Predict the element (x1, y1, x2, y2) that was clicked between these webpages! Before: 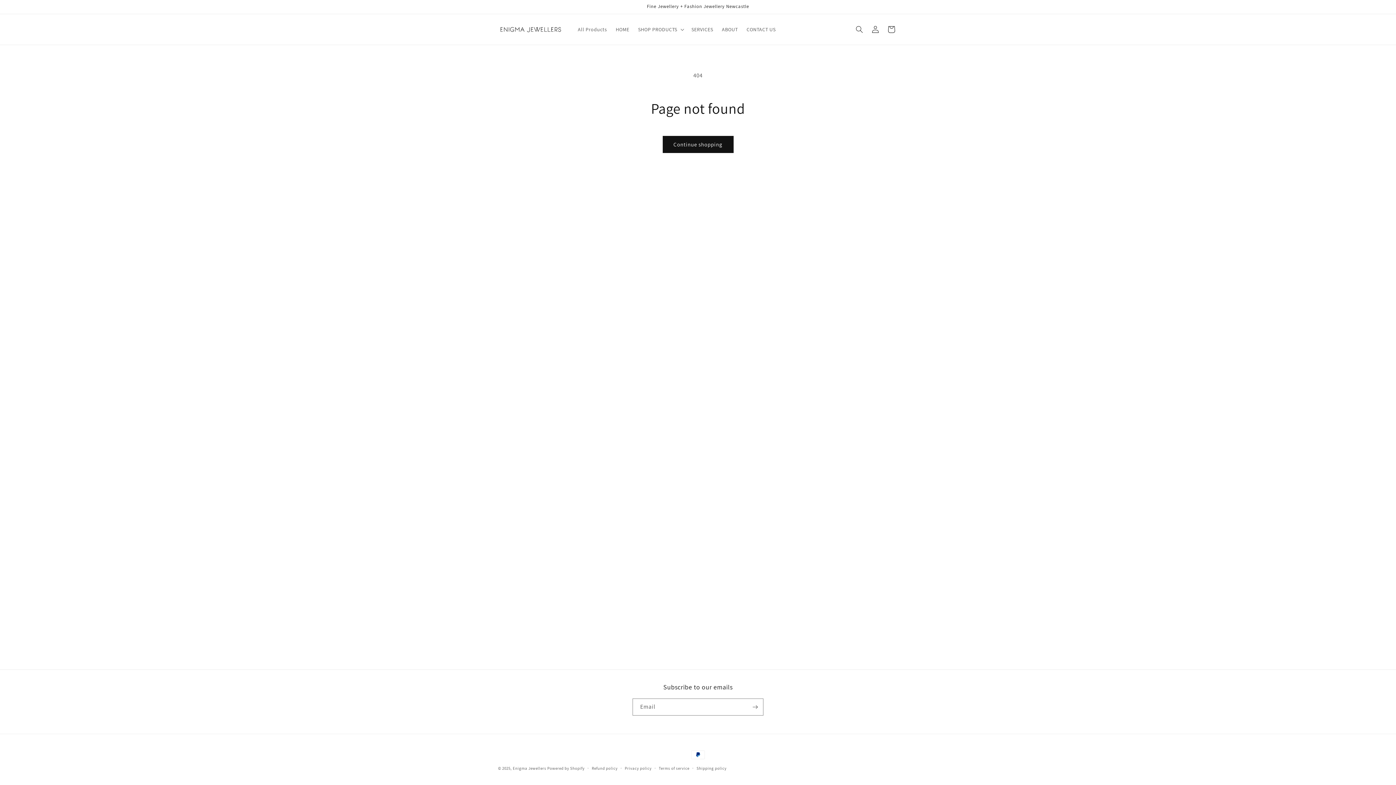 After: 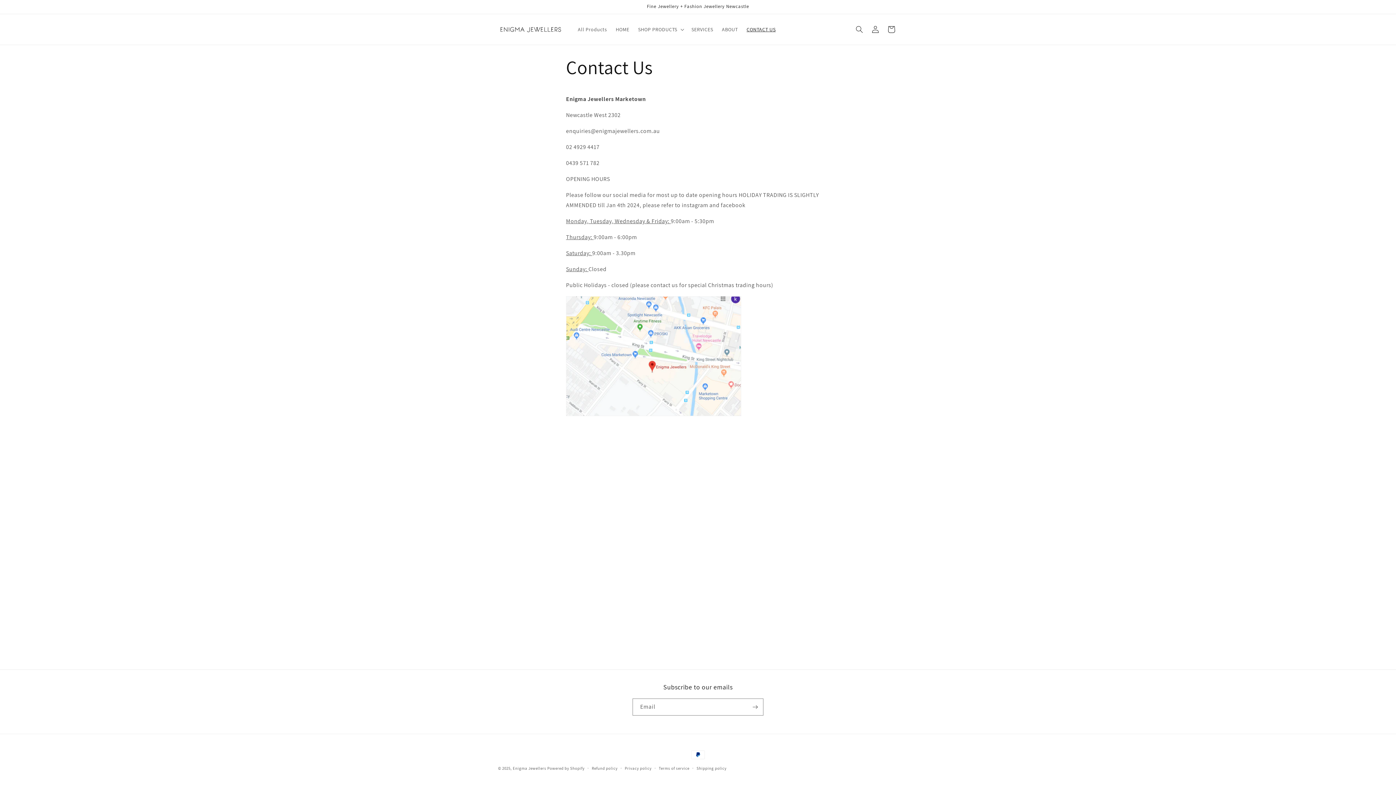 Action: bbox: (742, 21, 780, 37) label: CONTACT US